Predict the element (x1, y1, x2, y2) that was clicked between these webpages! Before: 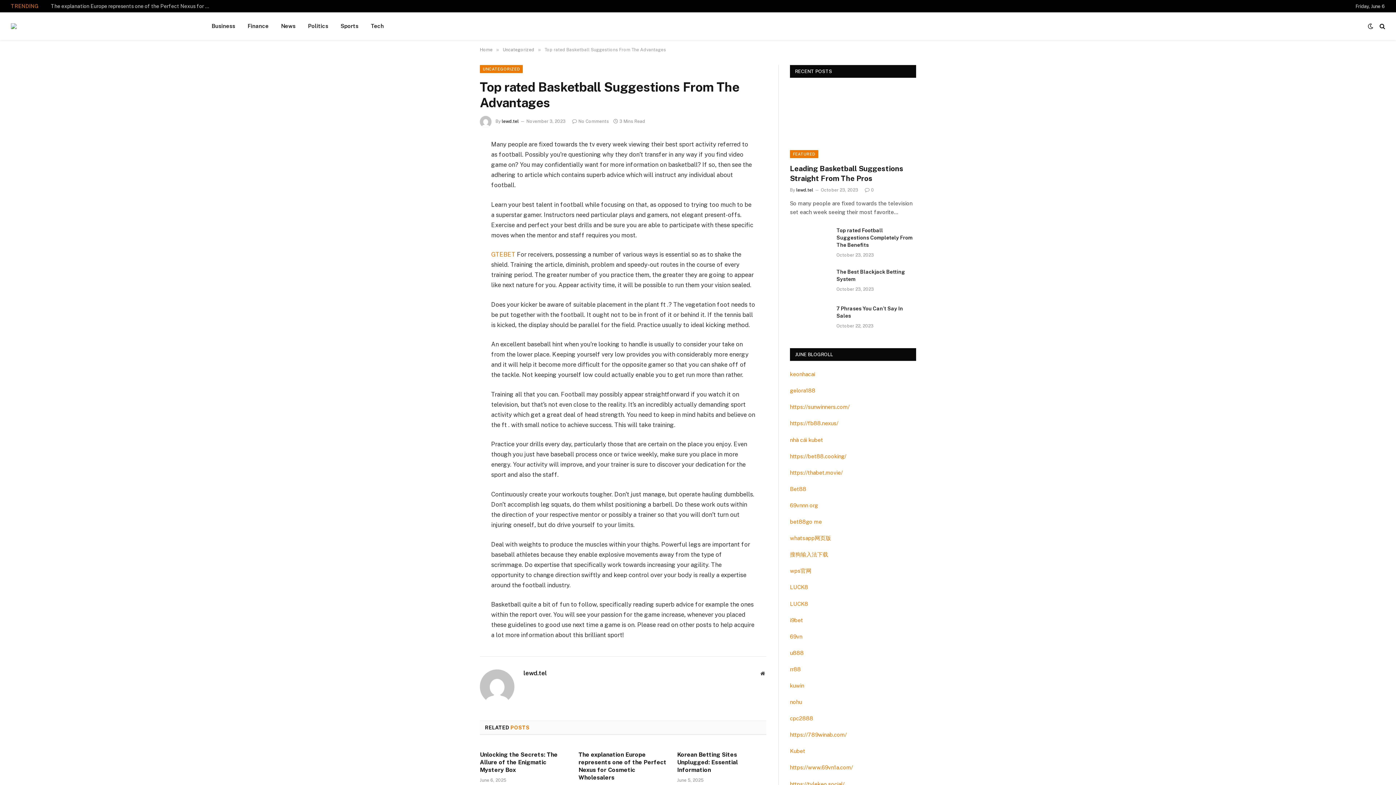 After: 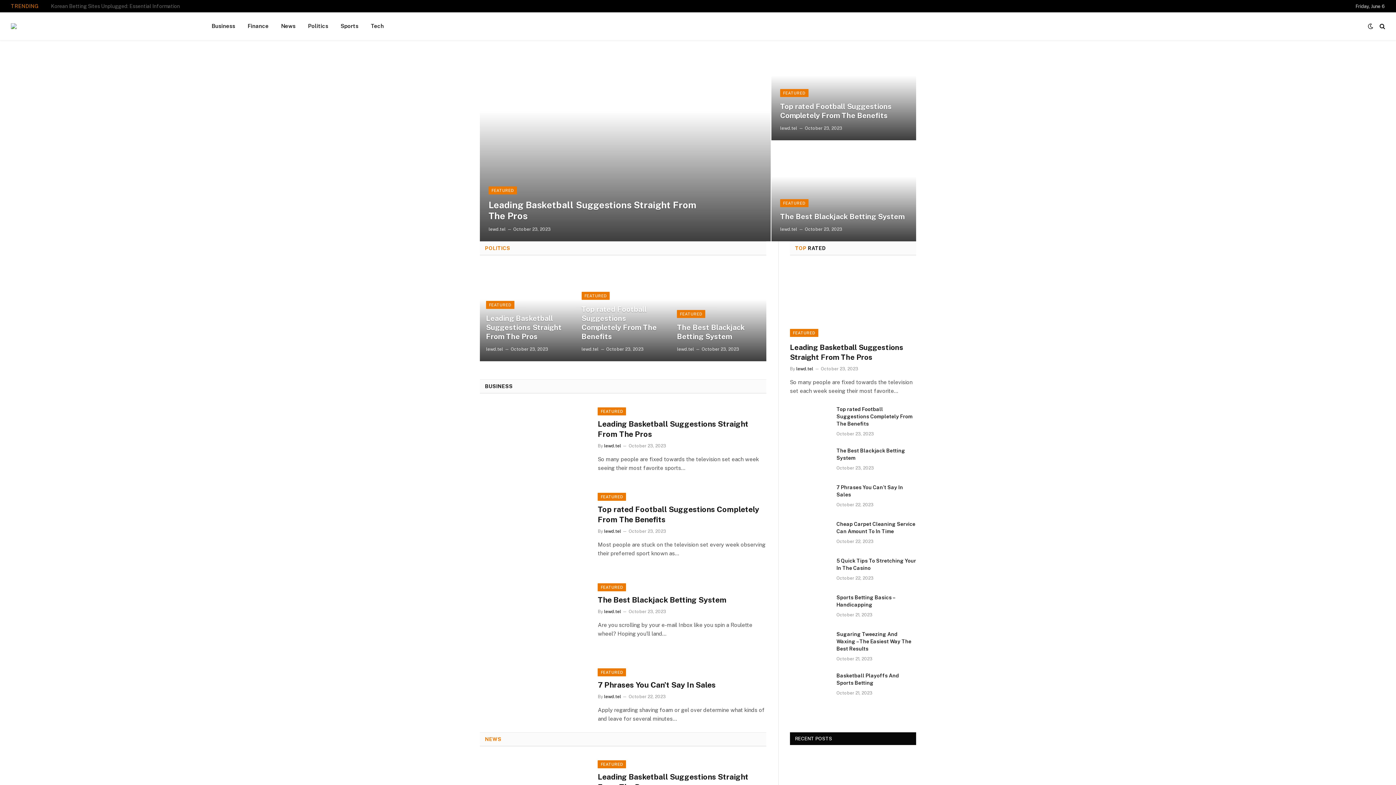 Action: bbox: (10, 19, 192, 32)